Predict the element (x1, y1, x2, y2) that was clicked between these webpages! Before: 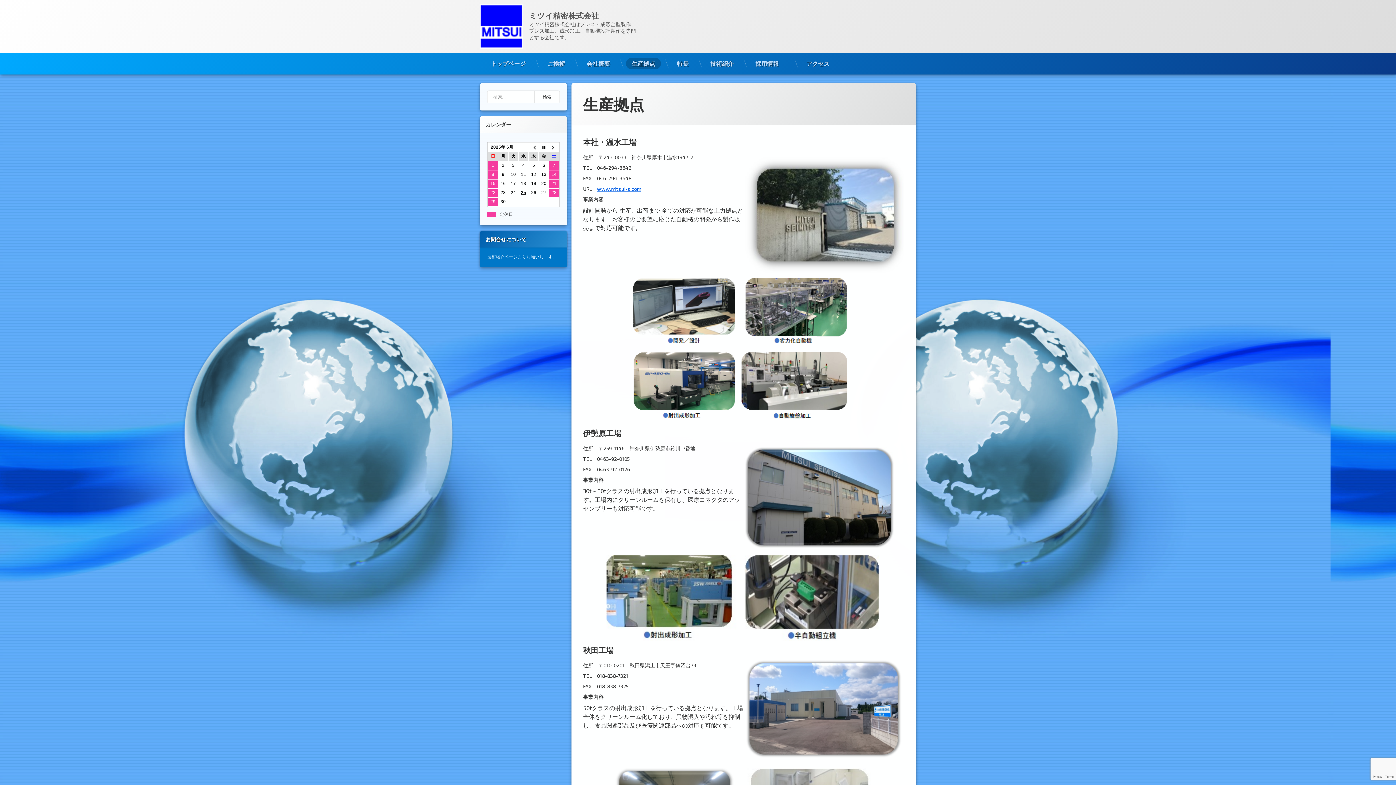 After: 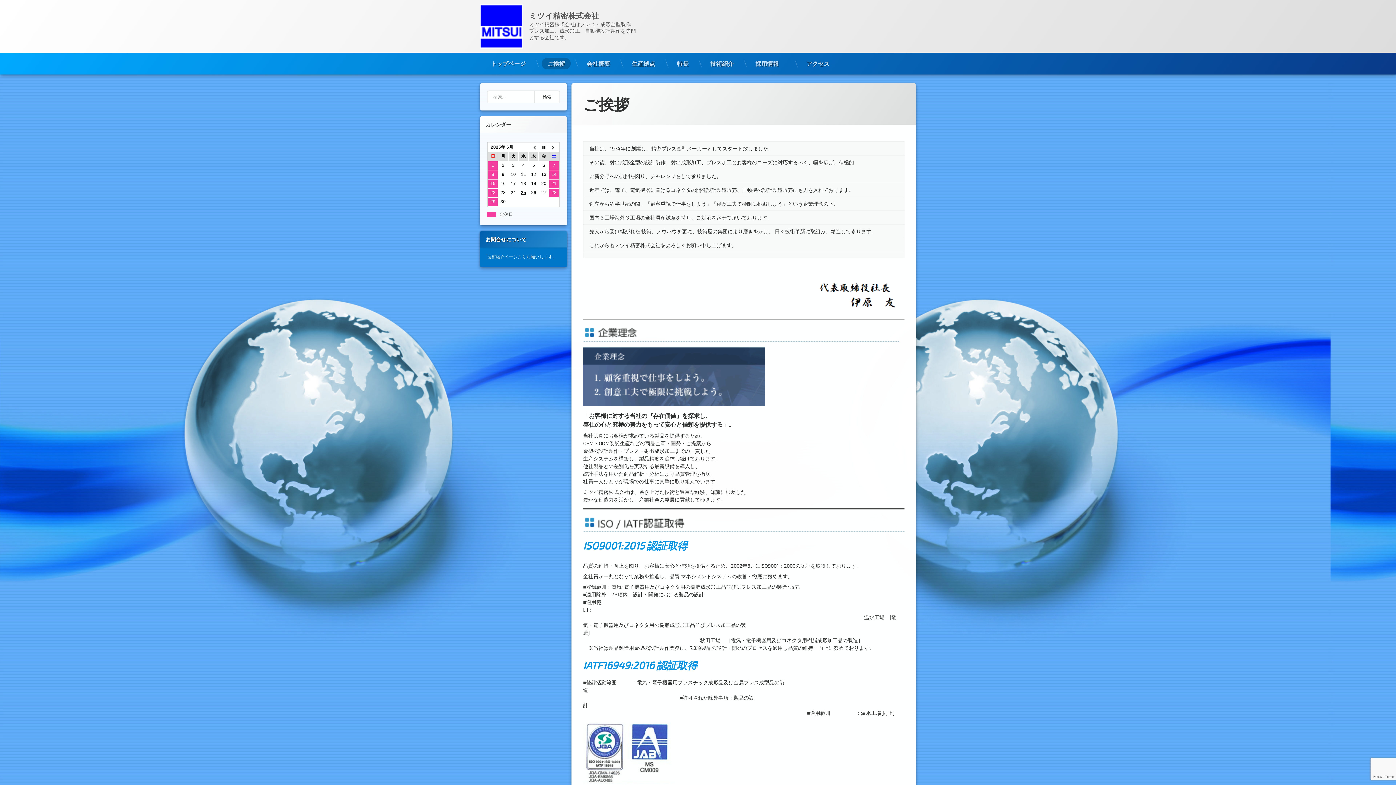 Action: label: ご挨拶 bbox: (541, 57, 570, 69)